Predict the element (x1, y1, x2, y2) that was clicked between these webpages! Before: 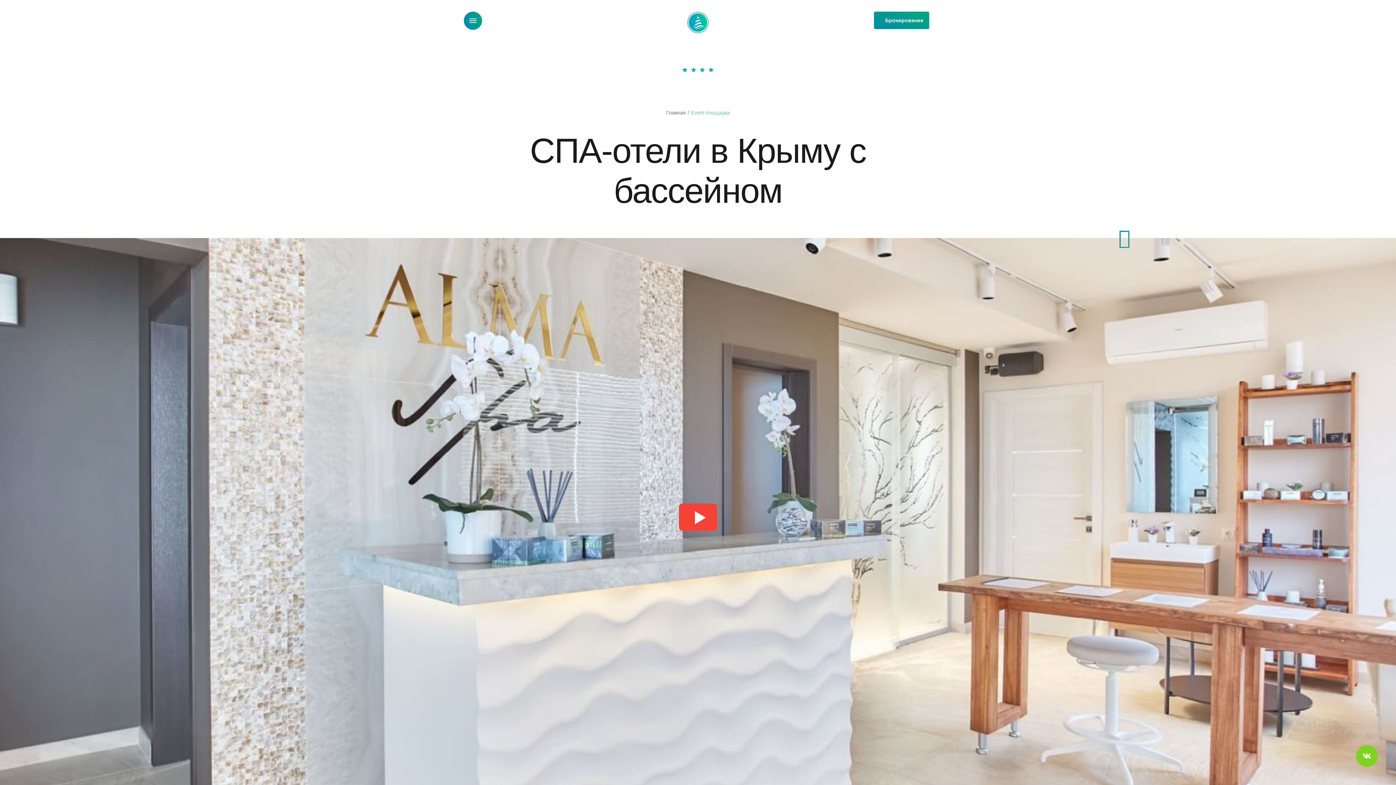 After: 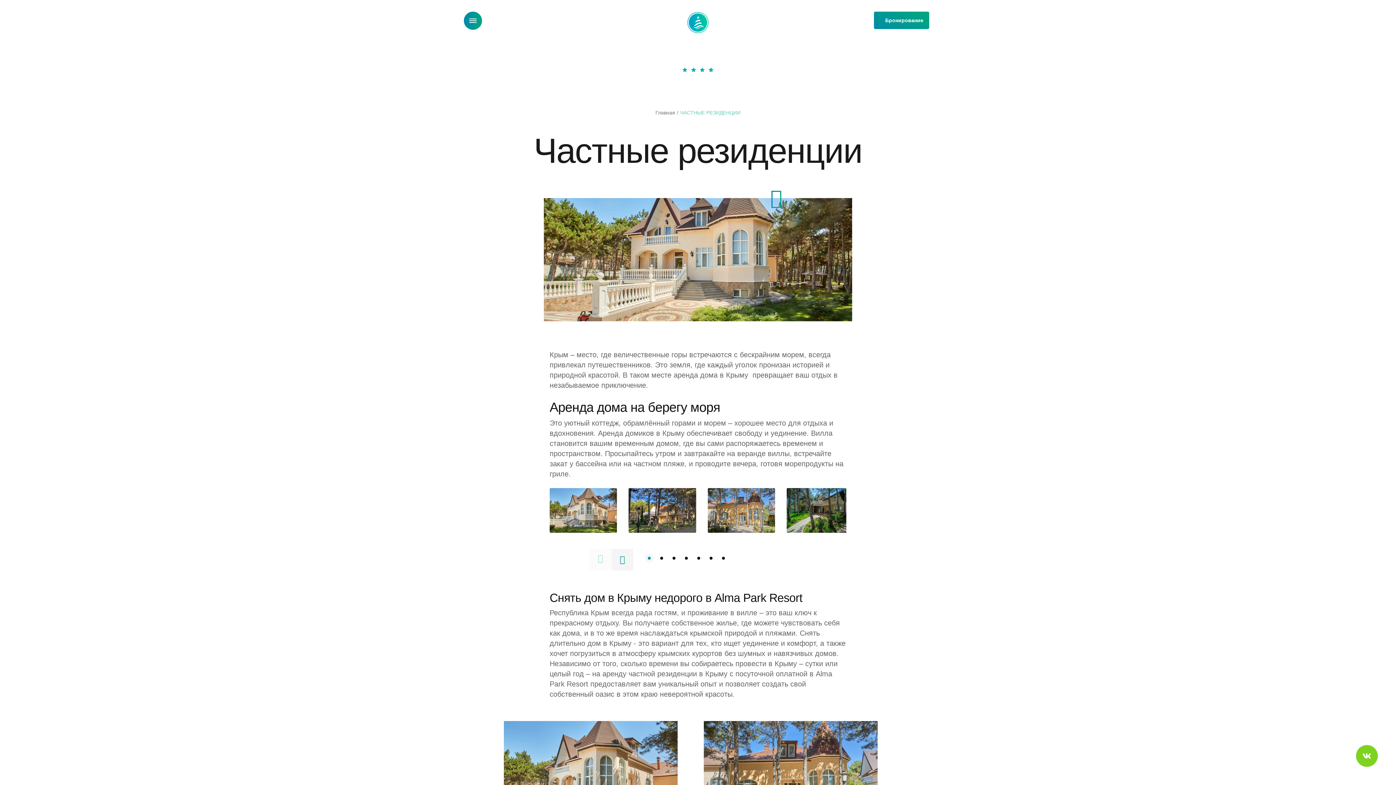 Action: bbox: (546, 18, 604, 24) label: Частные Резиденции